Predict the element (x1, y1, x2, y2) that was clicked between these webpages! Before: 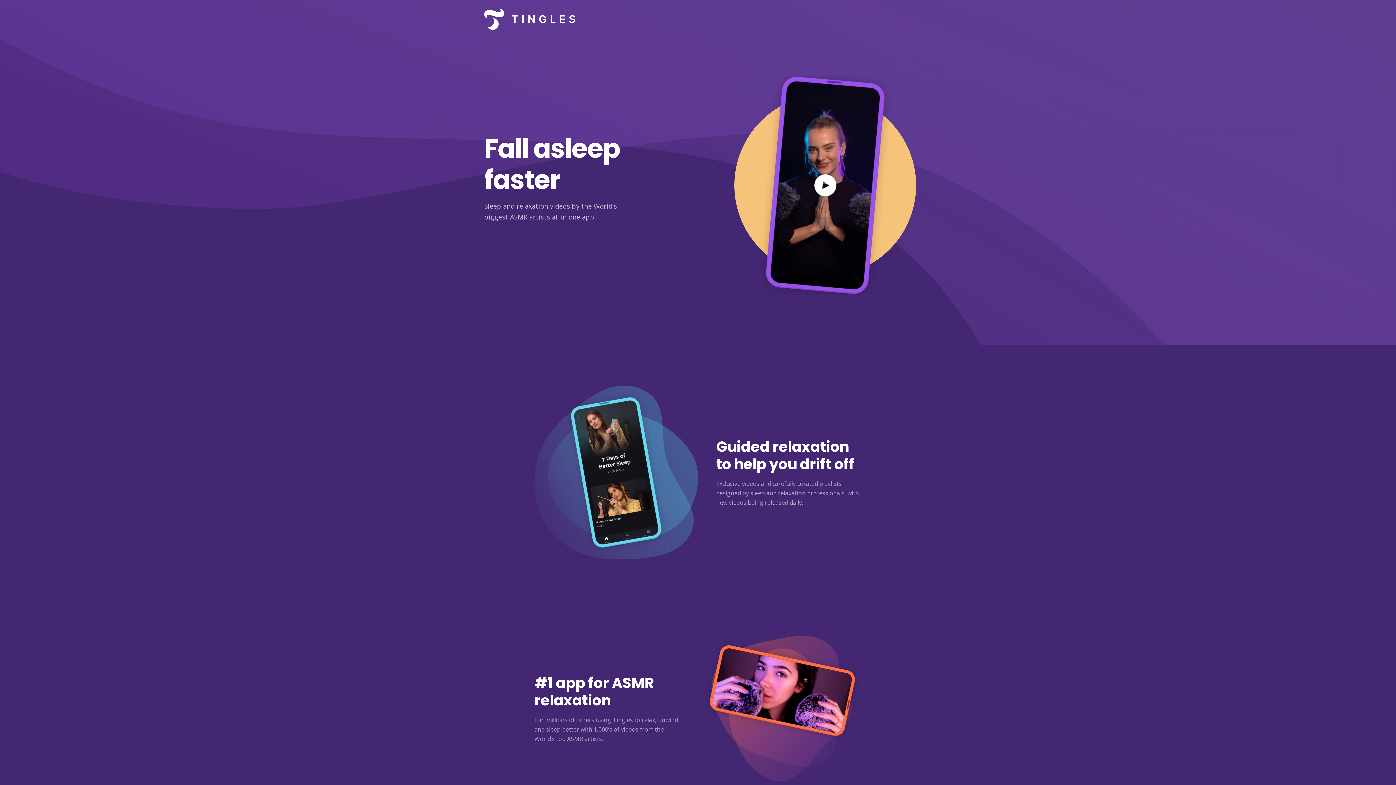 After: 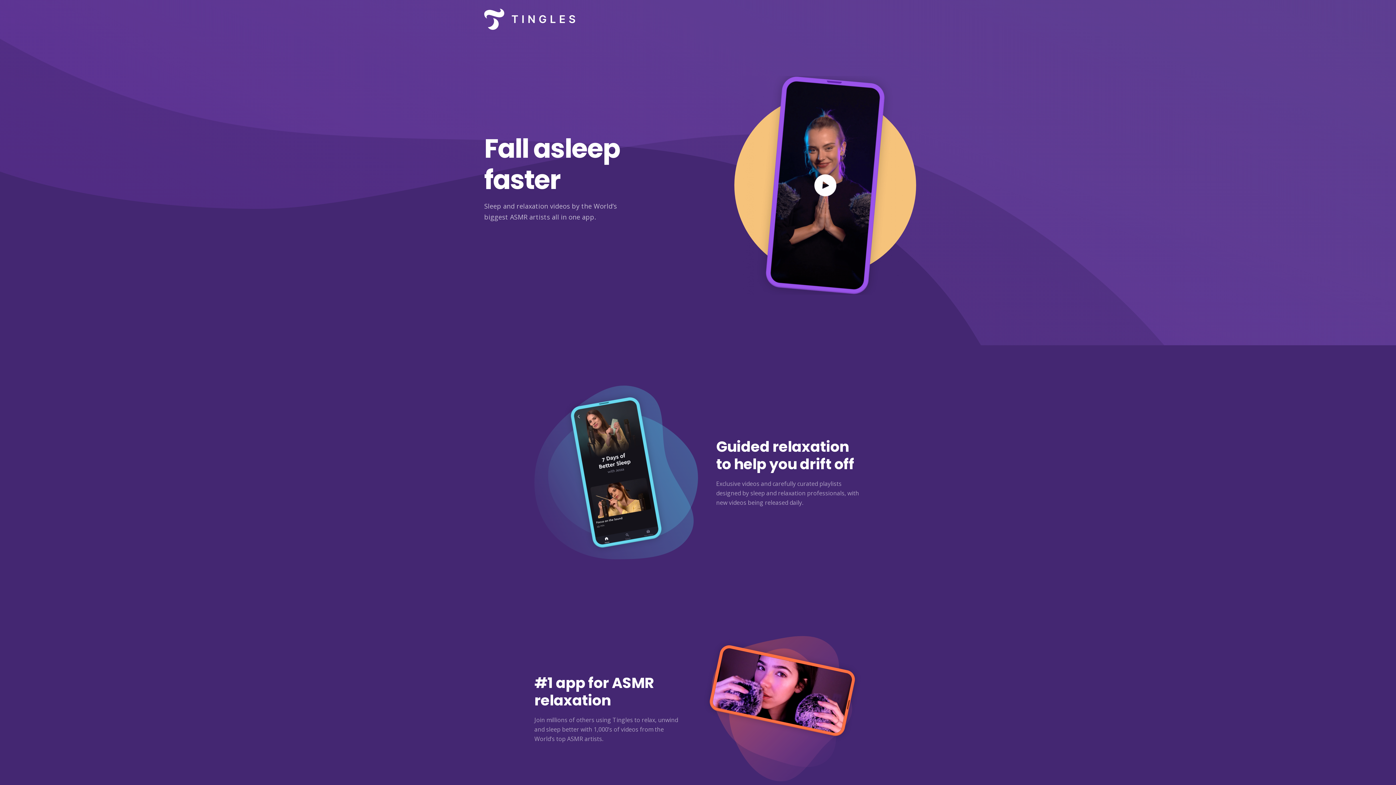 Action: bbox: (484, 0, 575, 38)